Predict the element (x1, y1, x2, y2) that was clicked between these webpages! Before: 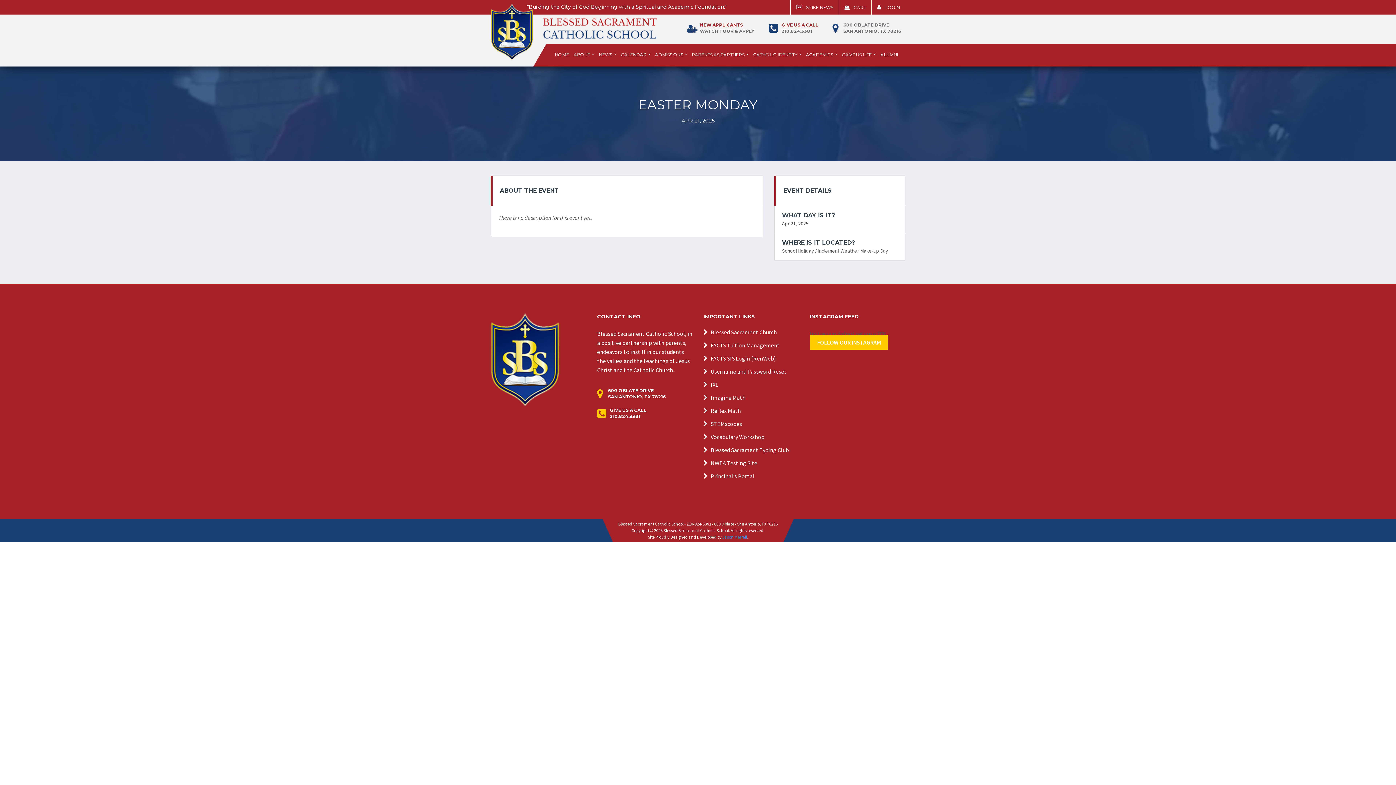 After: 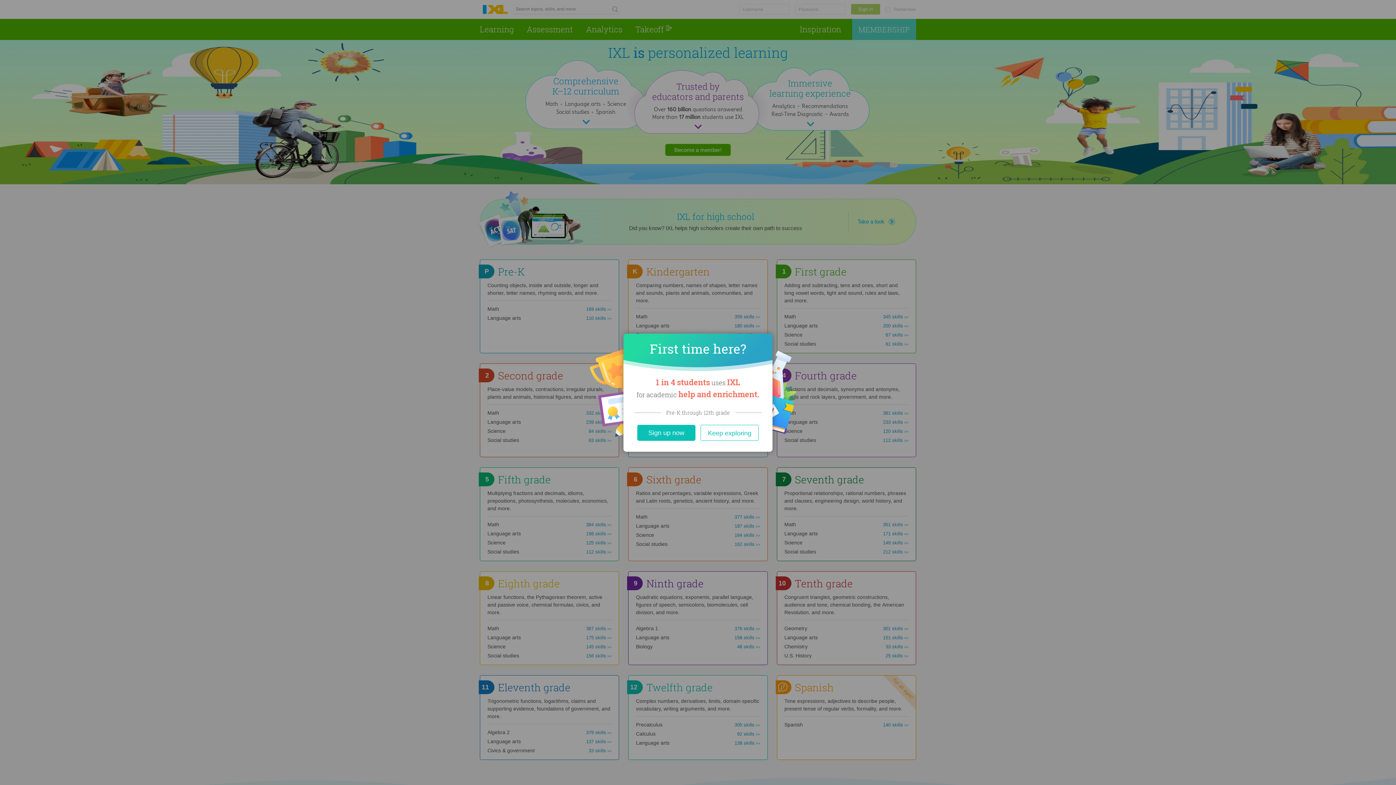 Action: bbox: (703, 381, 799, 387) label: IXL